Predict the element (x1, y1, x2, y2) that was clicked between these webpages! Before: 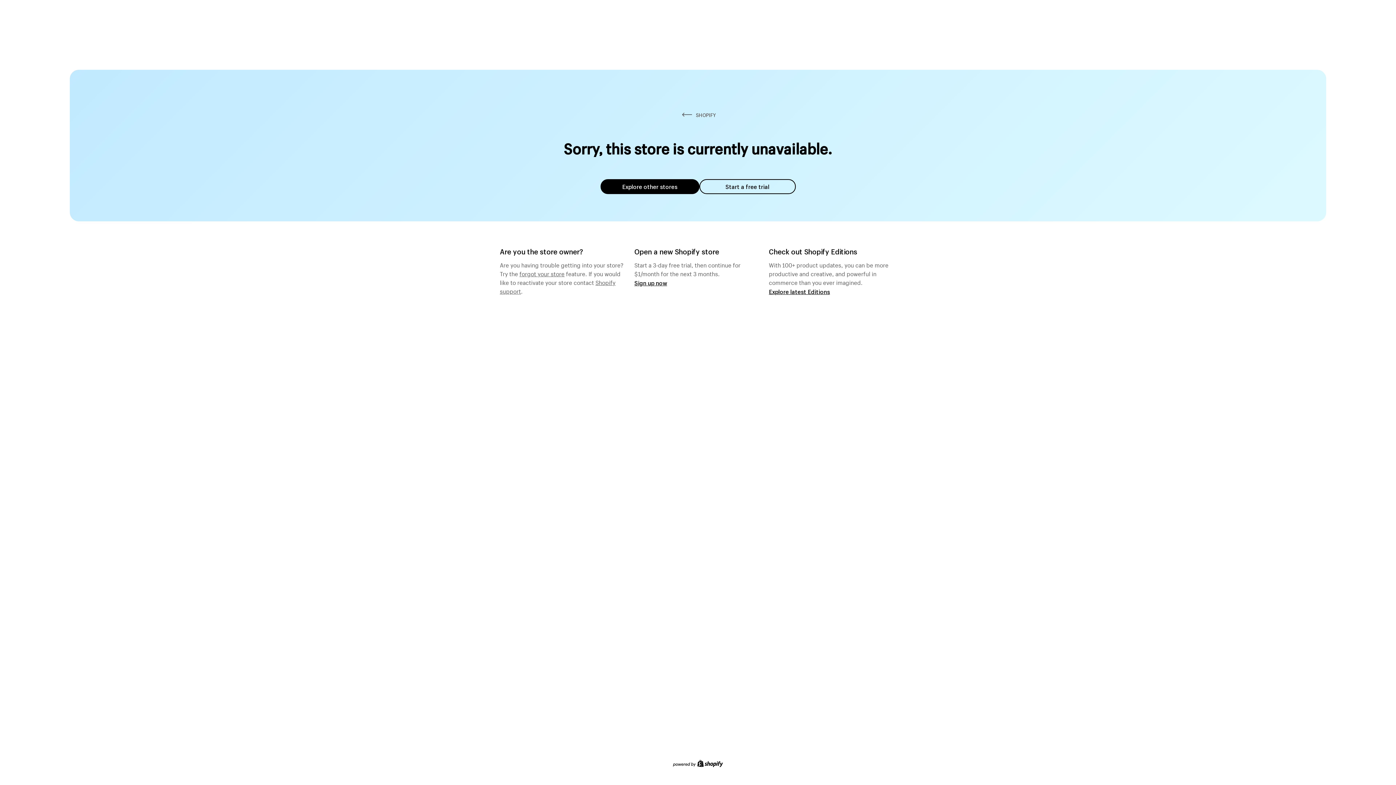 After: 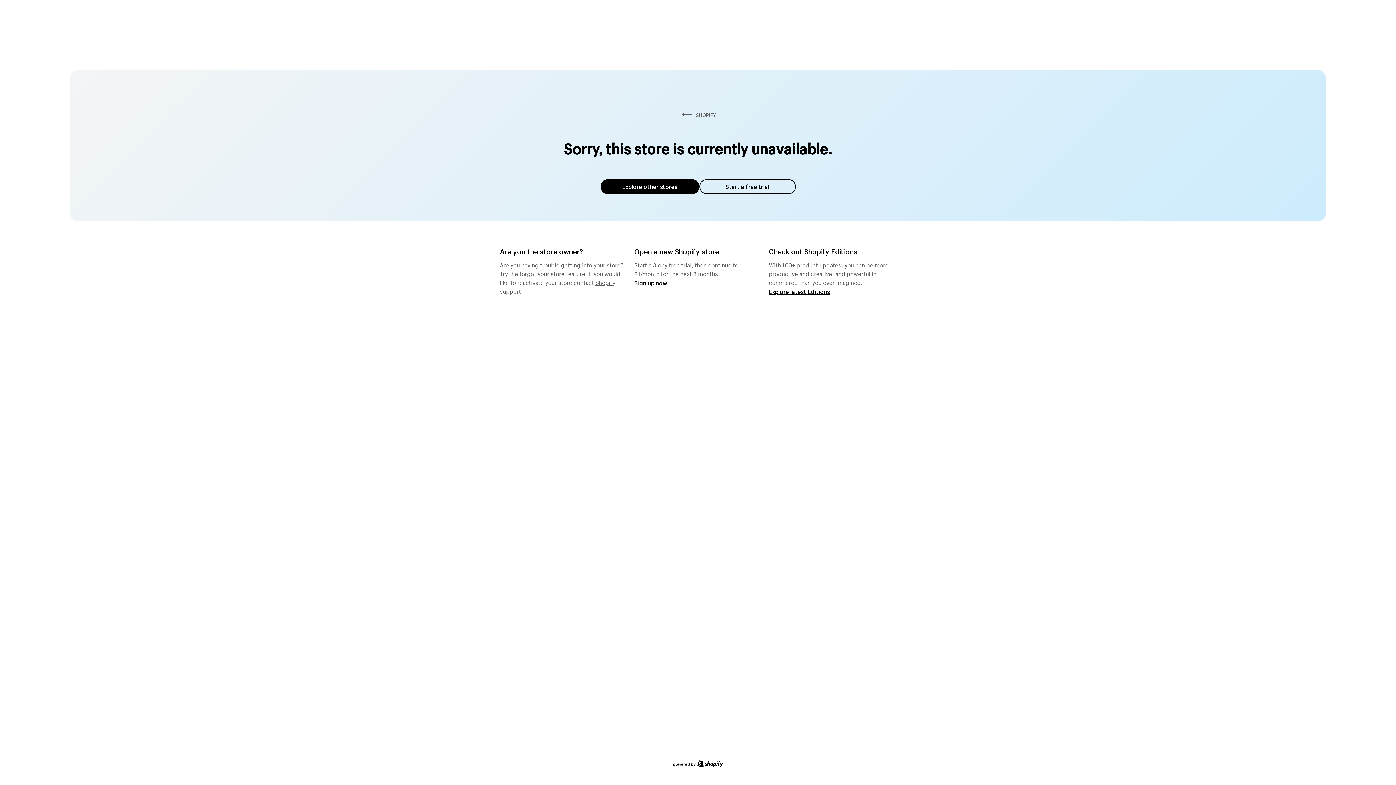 Action: bbox: (600, 179, 699, 194) label: Explore other stores